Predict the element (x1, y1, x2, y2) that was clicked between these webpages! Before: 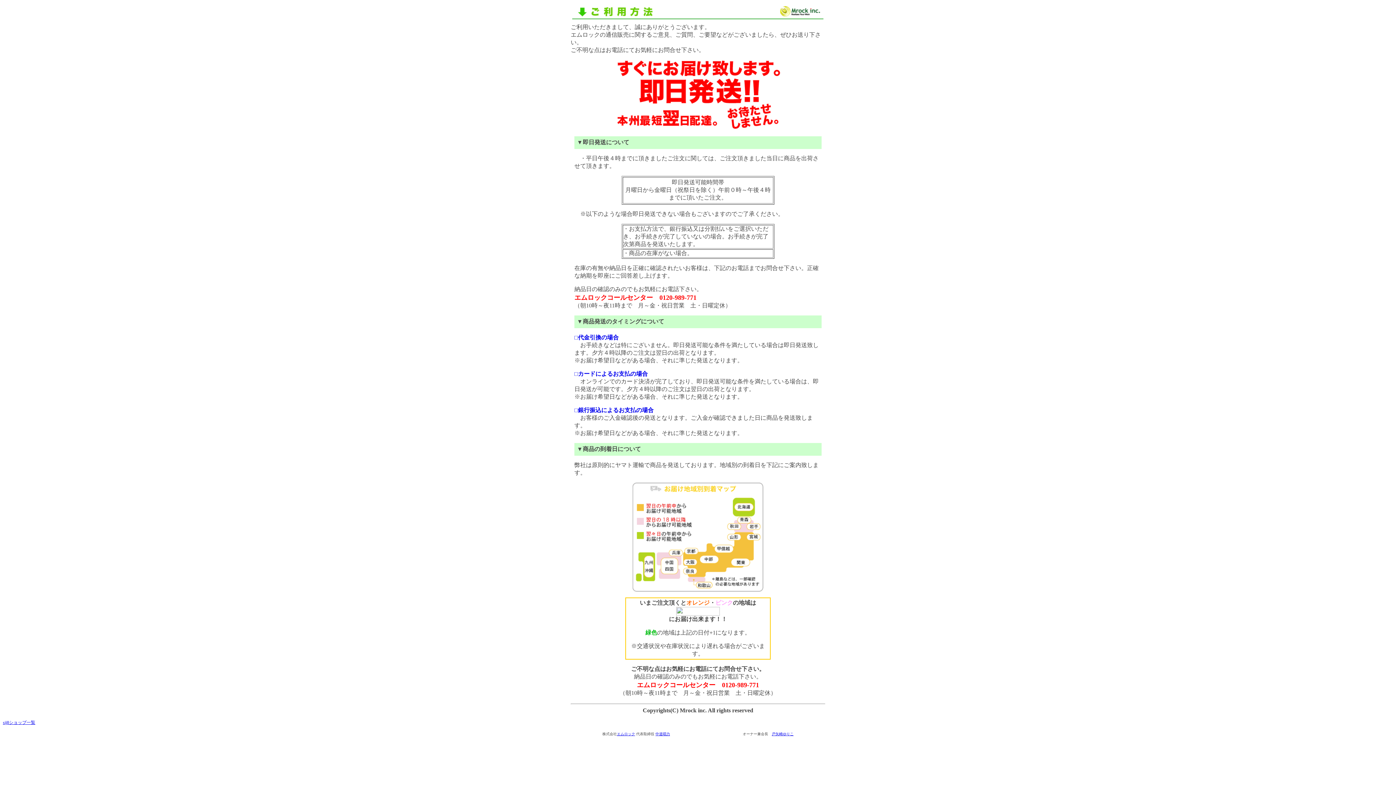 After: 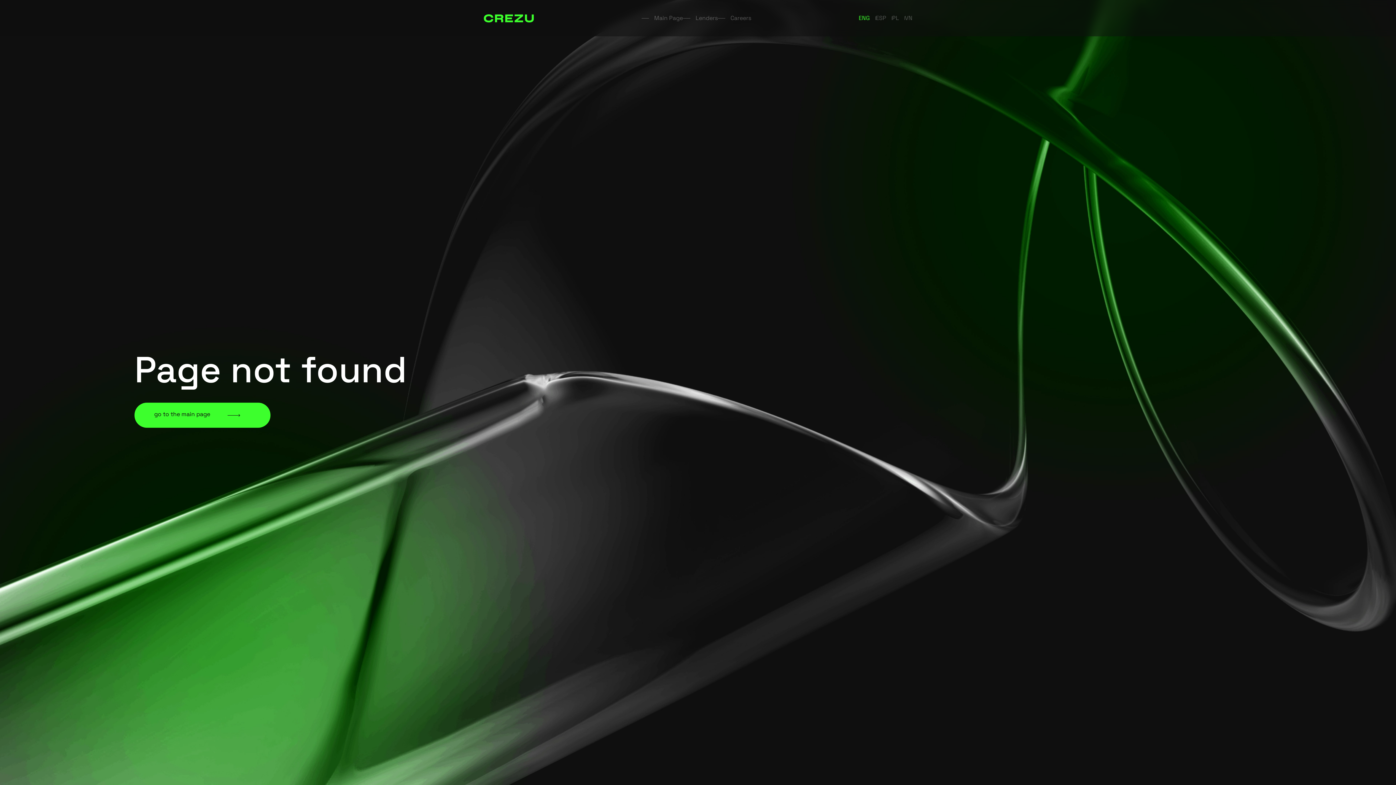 Action: bbox: (772, 732, 793, 736) label: 戸矢崎ゆりこ